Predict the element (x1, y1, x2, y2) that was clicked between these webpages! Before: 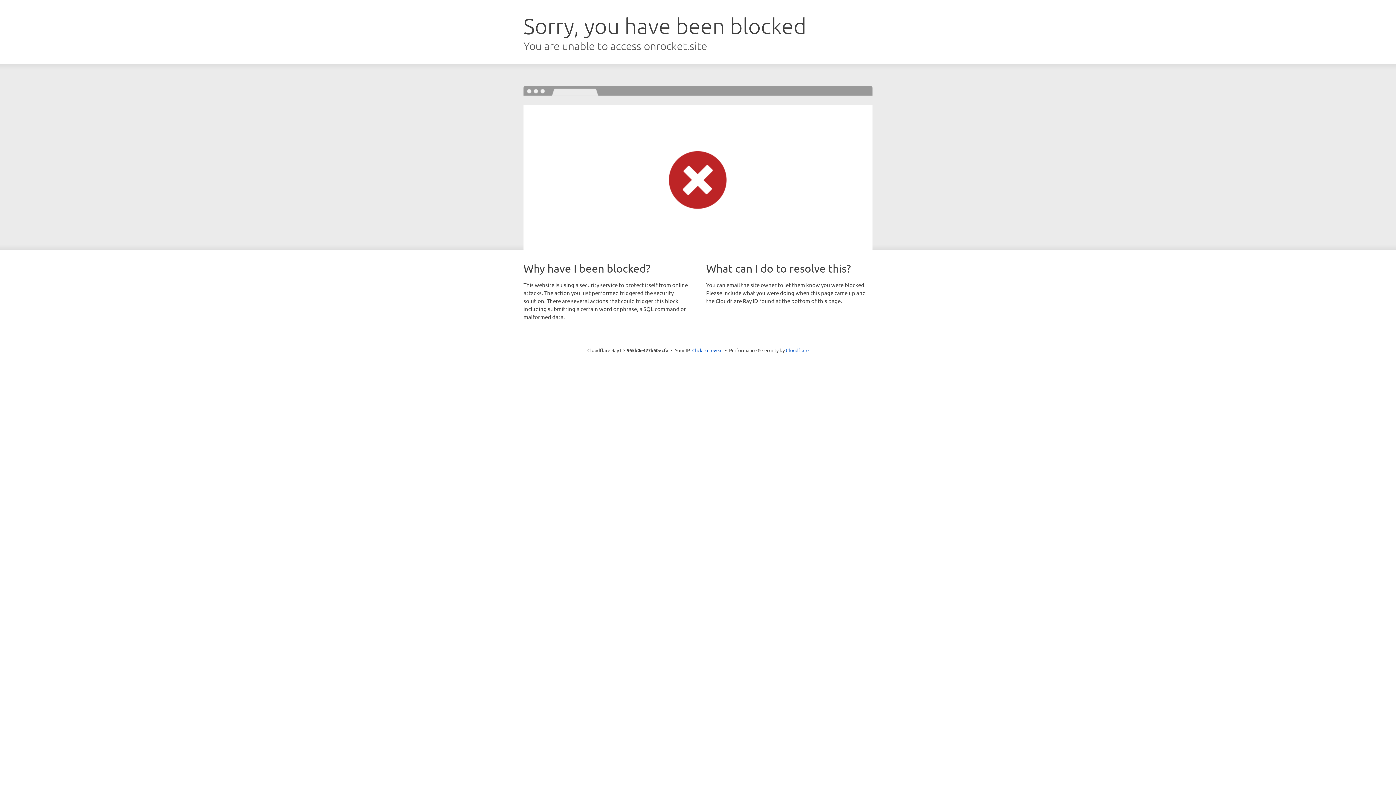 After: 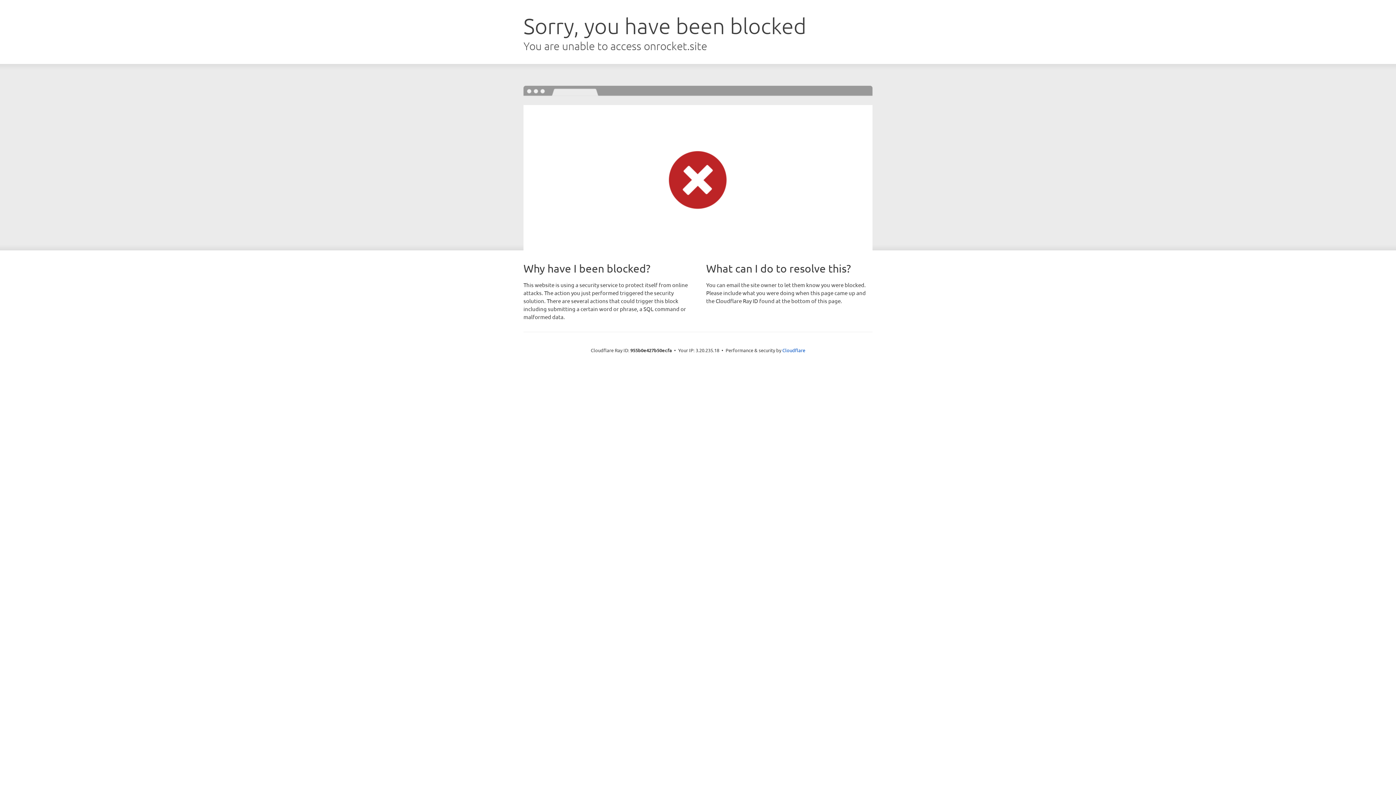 Action: bbox: (692, 346, 722, 353) label: Click to reveal